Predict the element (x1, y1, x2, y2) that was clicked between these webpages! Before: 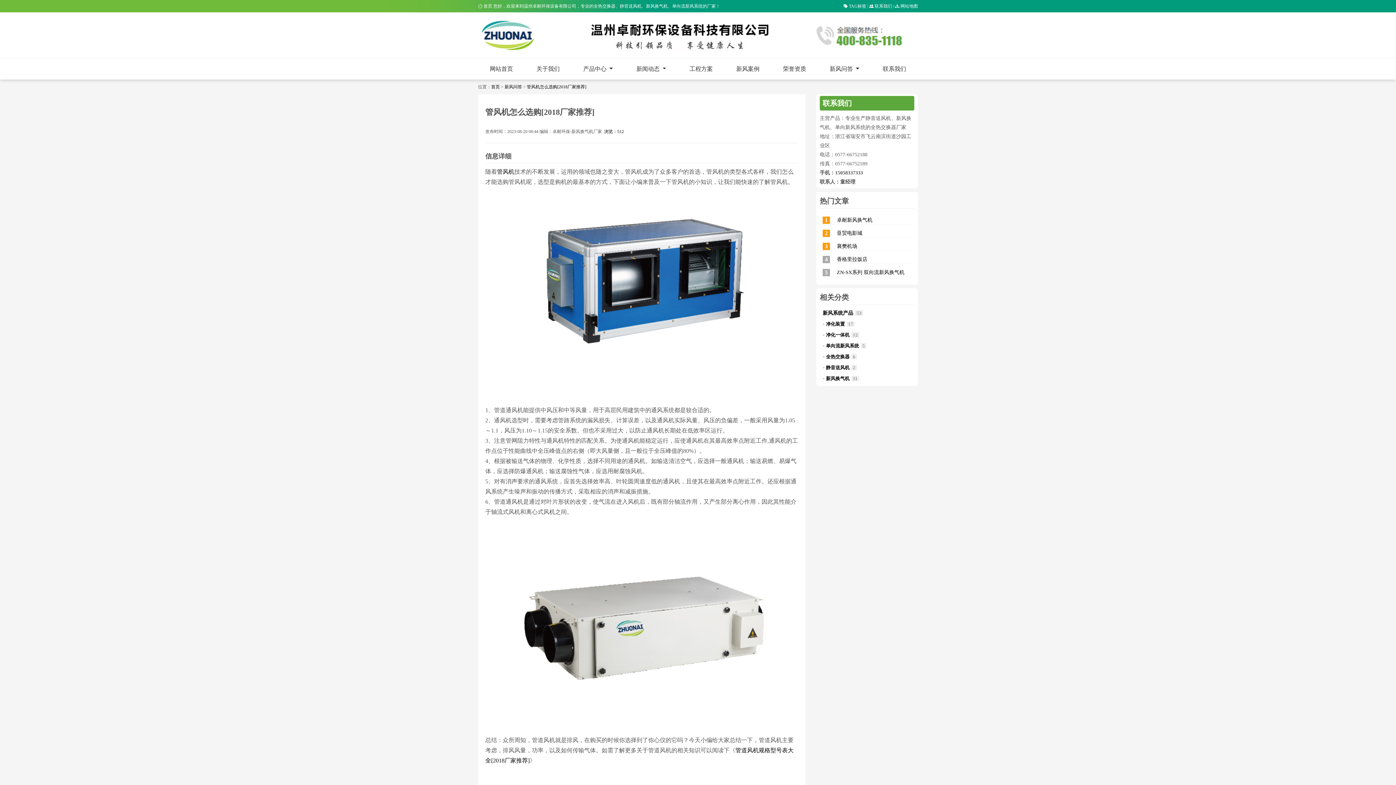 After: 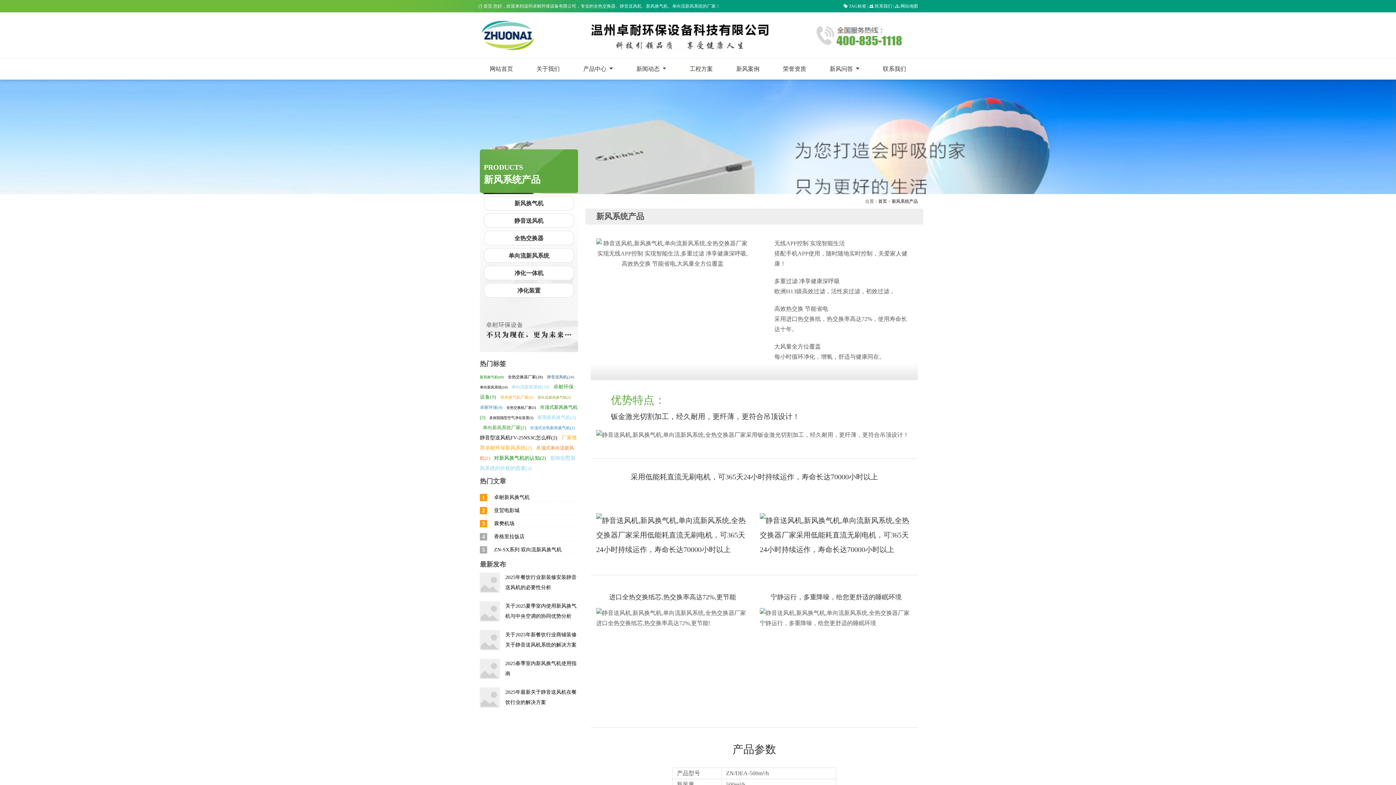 Action: bbox: (822, 310, 863, 316) label: 新风系统产品53